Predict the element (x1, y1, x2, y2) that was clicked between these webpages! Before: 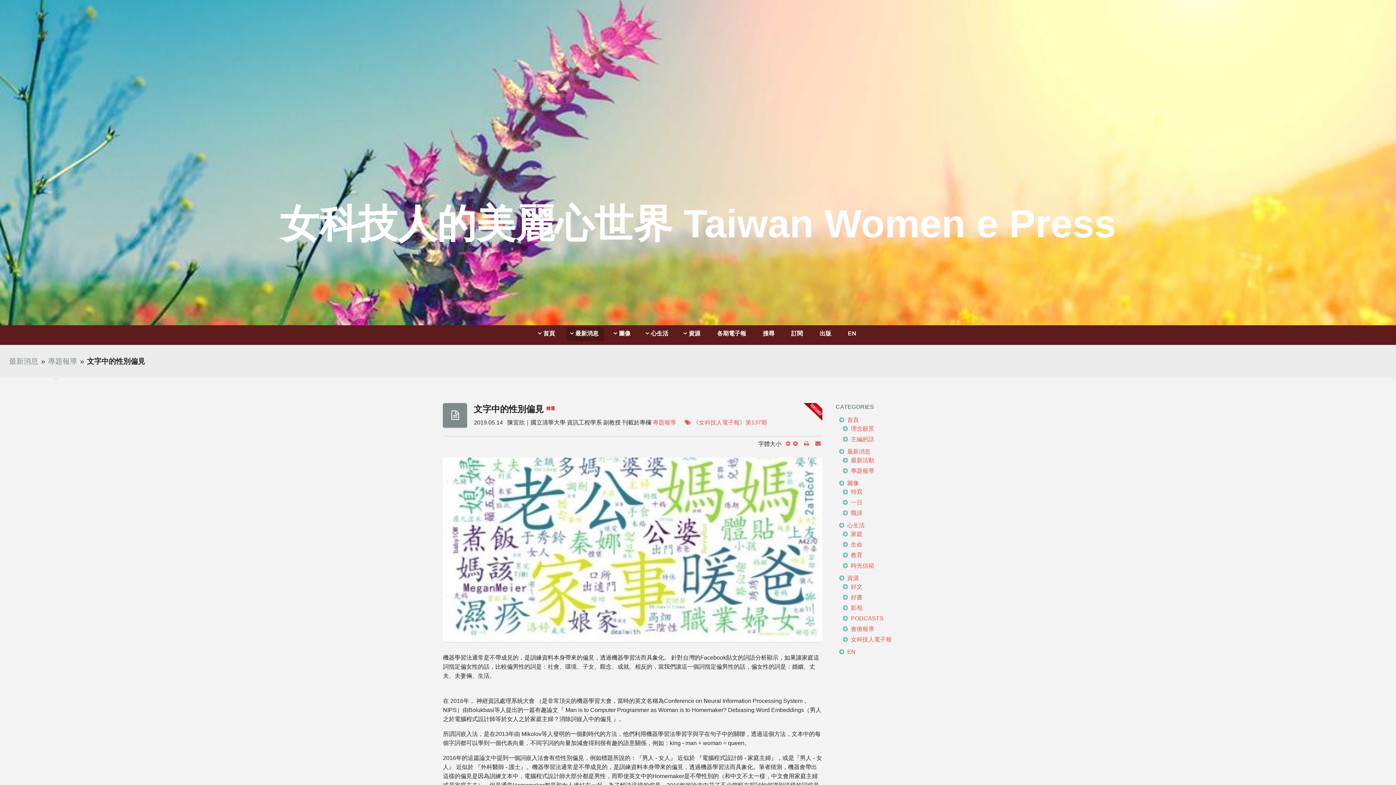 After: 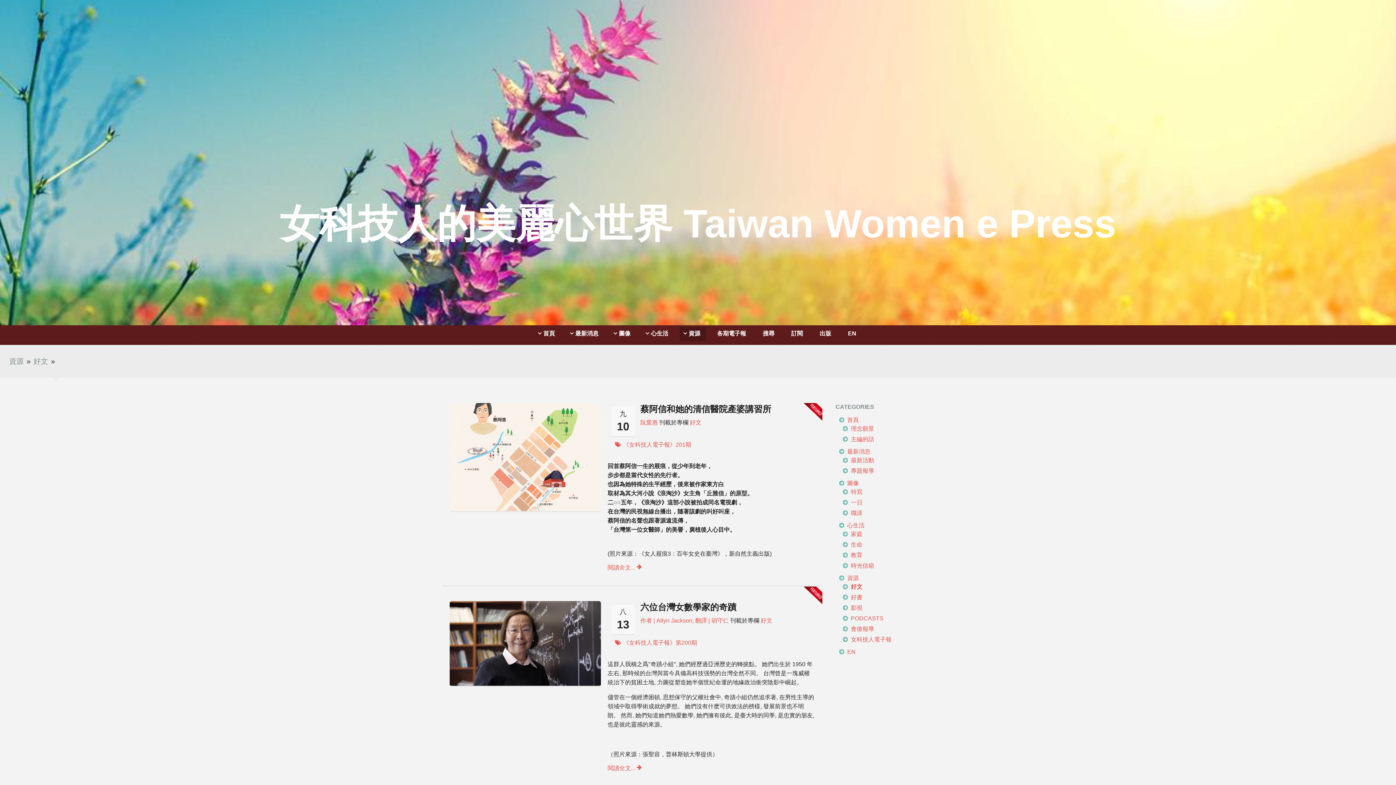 Action: bbox: (851, 583, 864, 590) label: 好文